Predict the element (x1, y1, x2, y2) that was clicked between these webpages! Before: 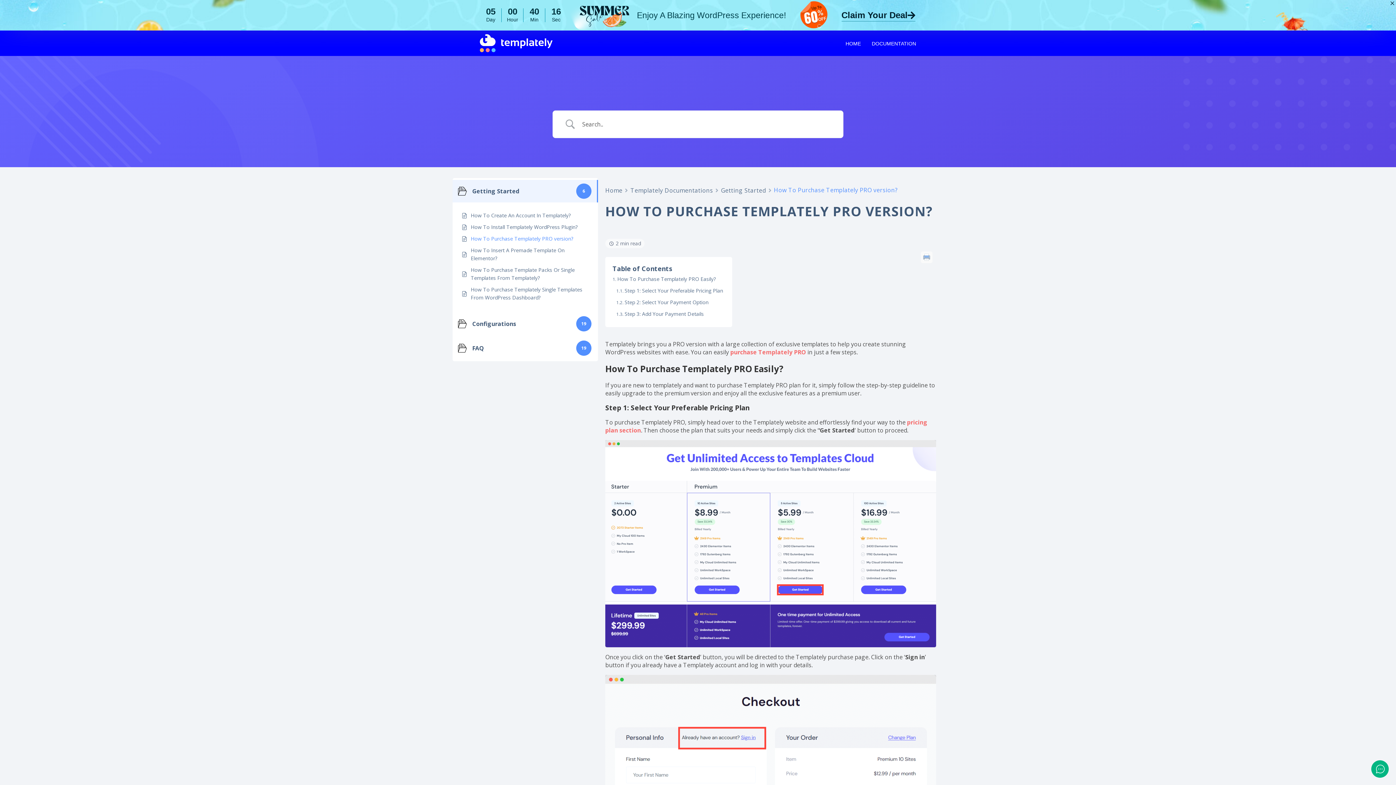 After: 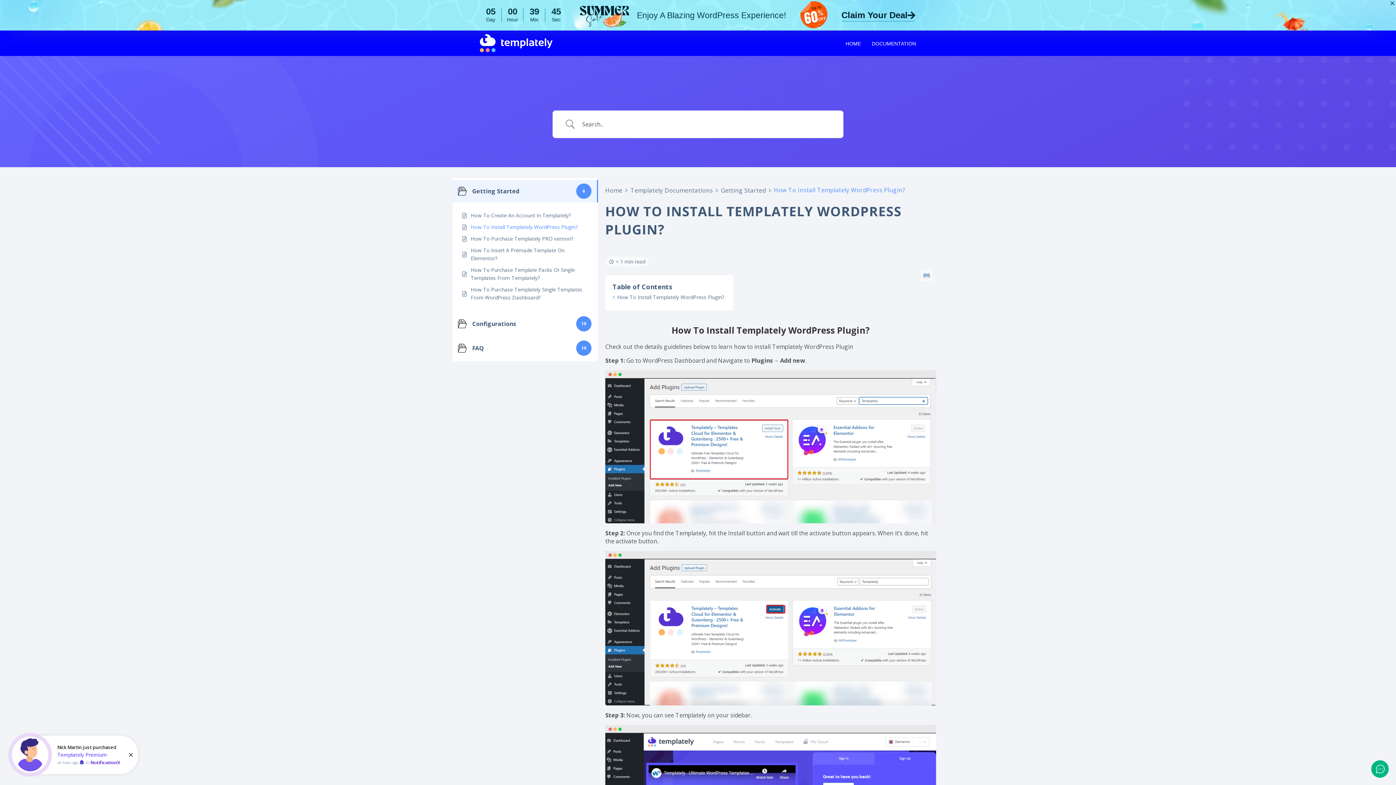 Action: bbox: (470, 192, 577, 200) label: How To Install Templately WordPress Plugin?